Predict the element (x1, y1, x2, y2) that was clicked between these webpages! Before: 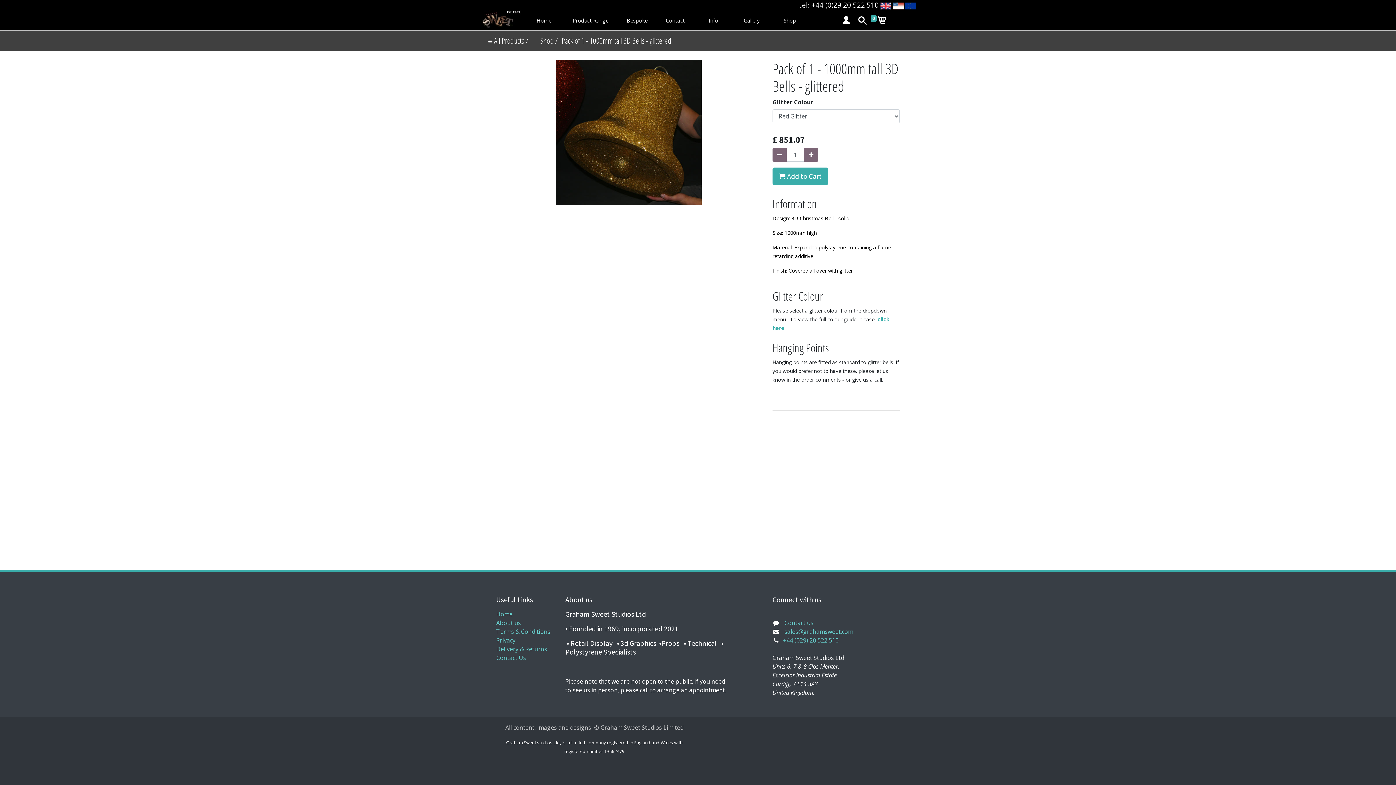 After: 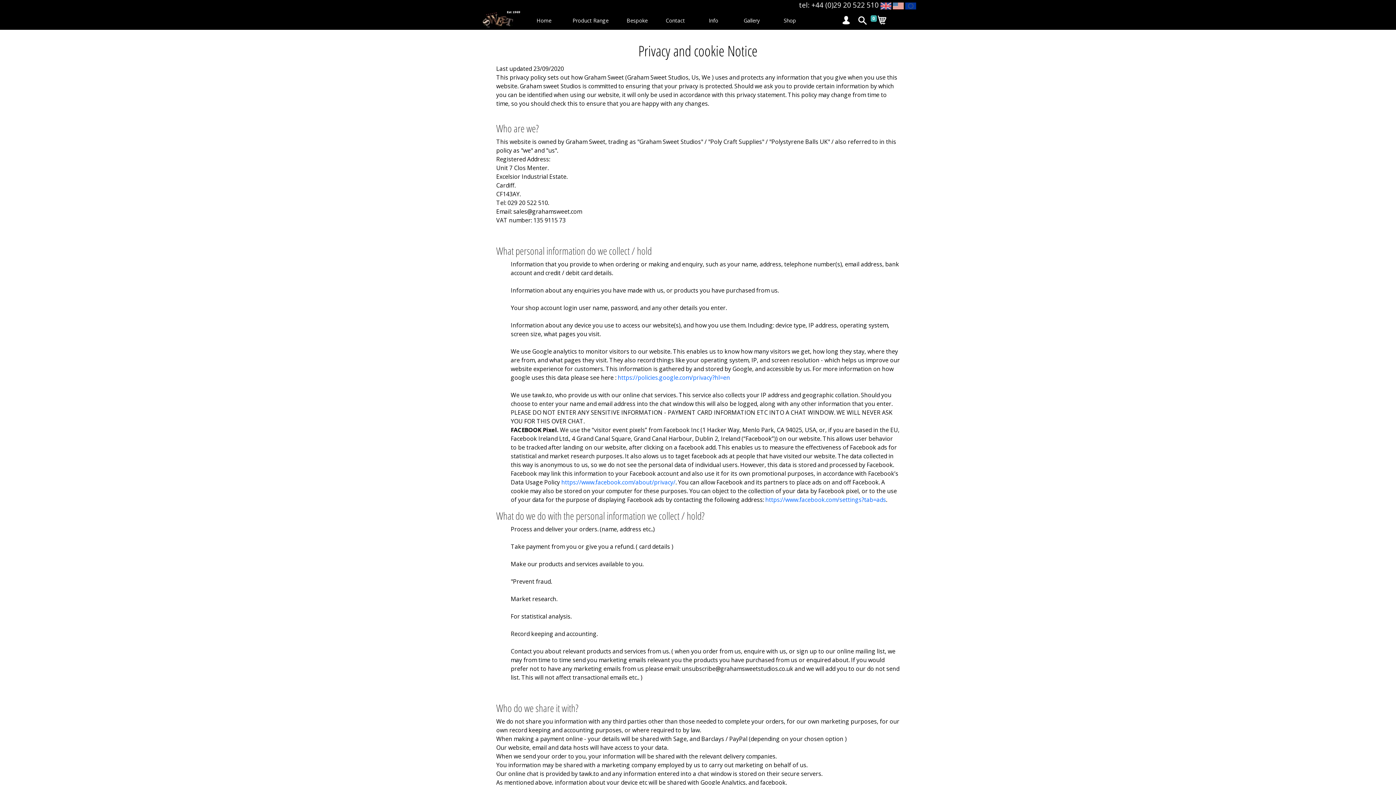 Action: label: Privacy bbox: (496, 636, 515, 644)